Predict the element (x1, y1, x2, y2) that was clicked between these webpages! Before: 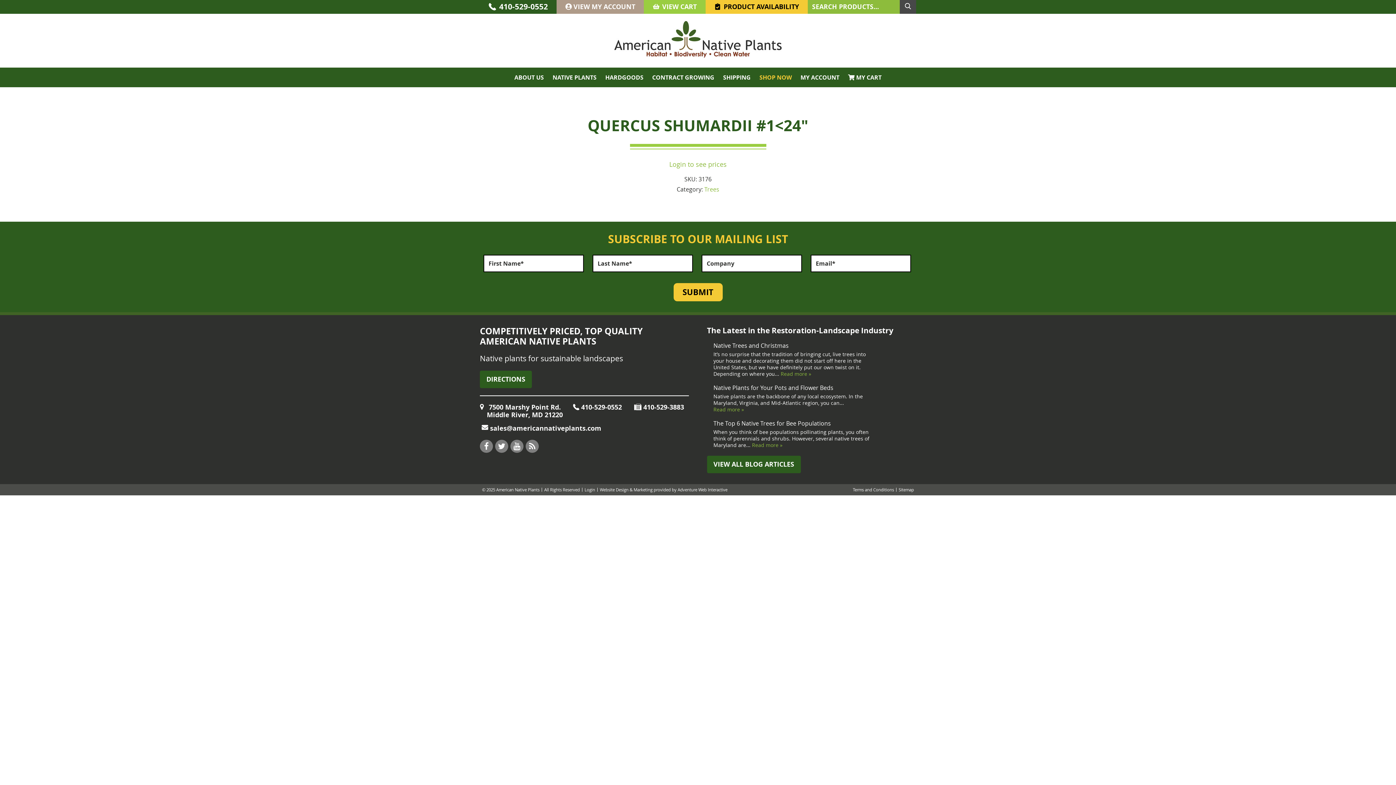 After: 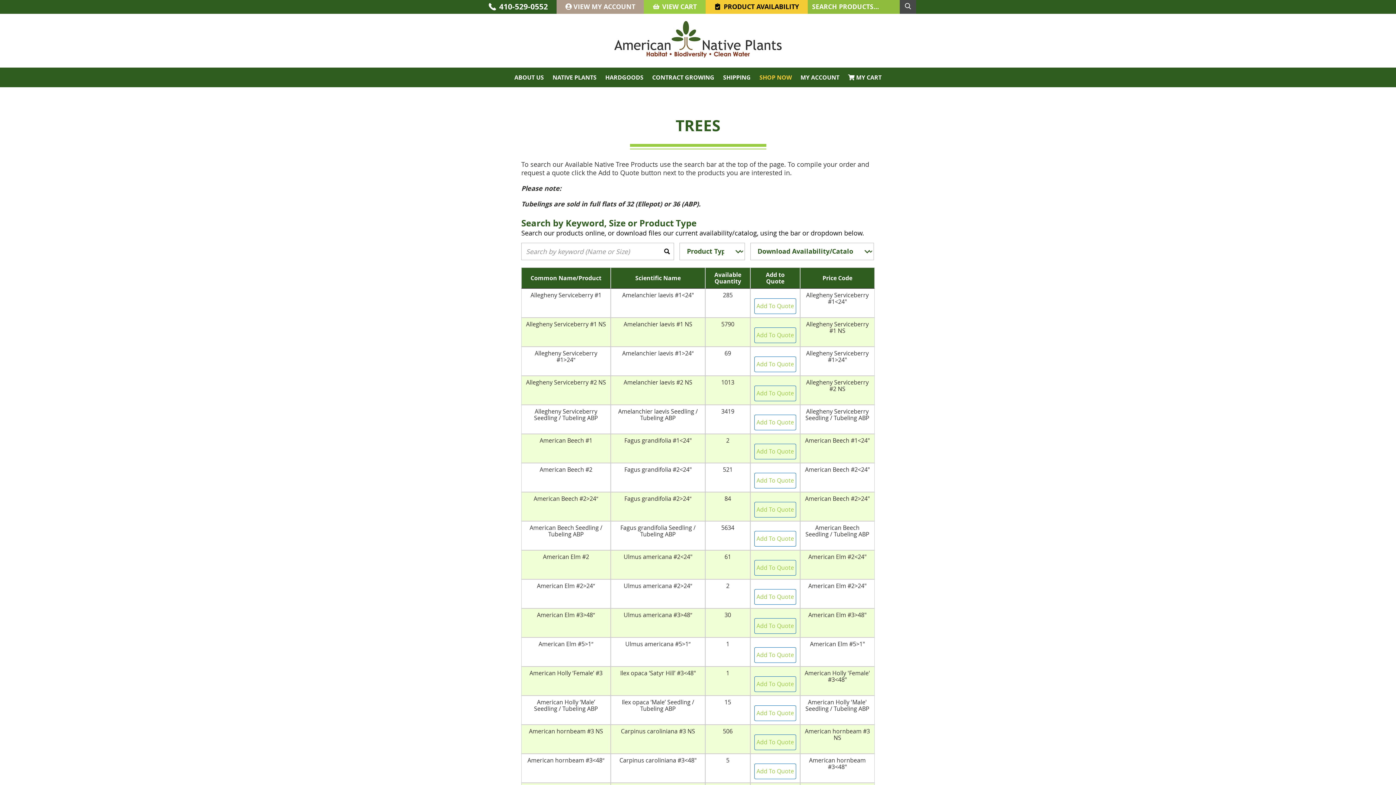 Action: bbox: (704, 185, 719, 193) label: Trees